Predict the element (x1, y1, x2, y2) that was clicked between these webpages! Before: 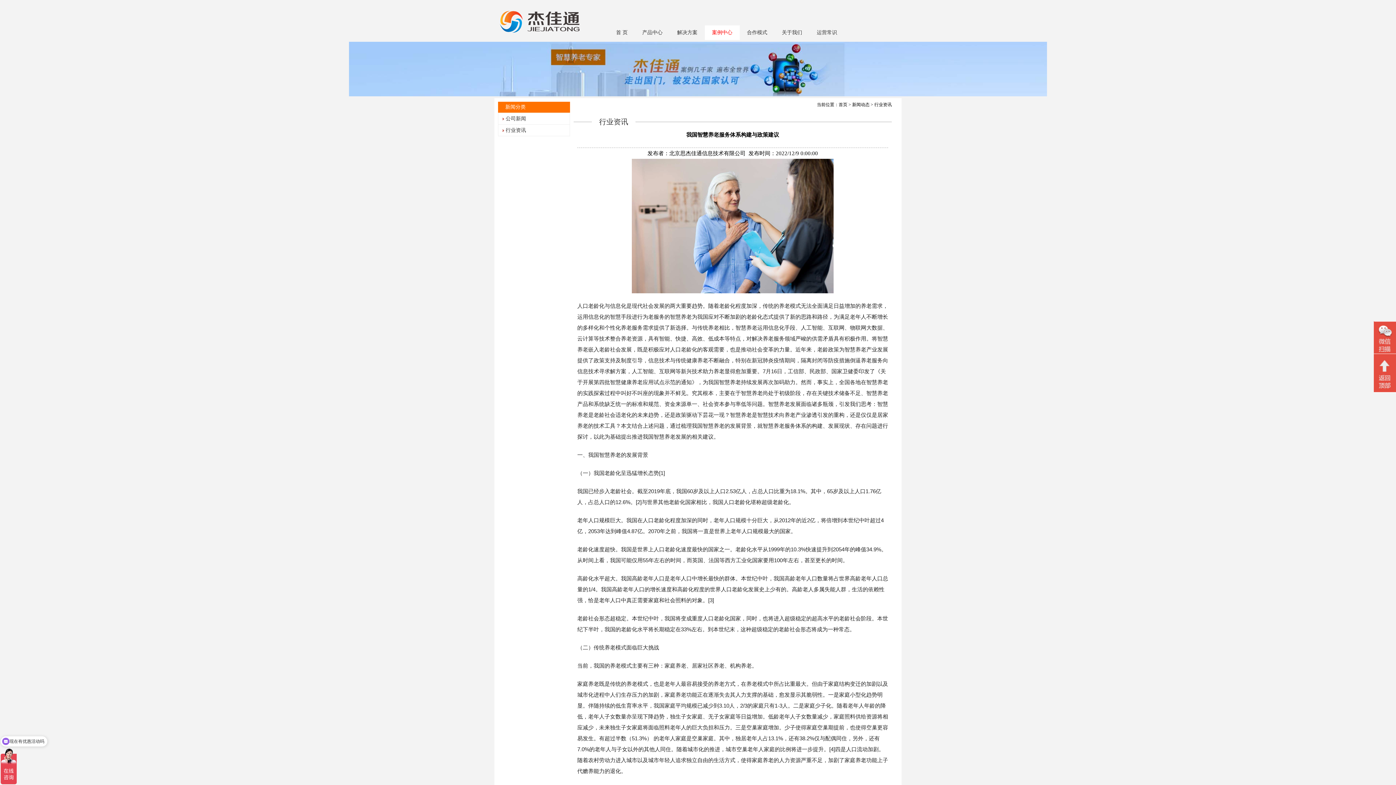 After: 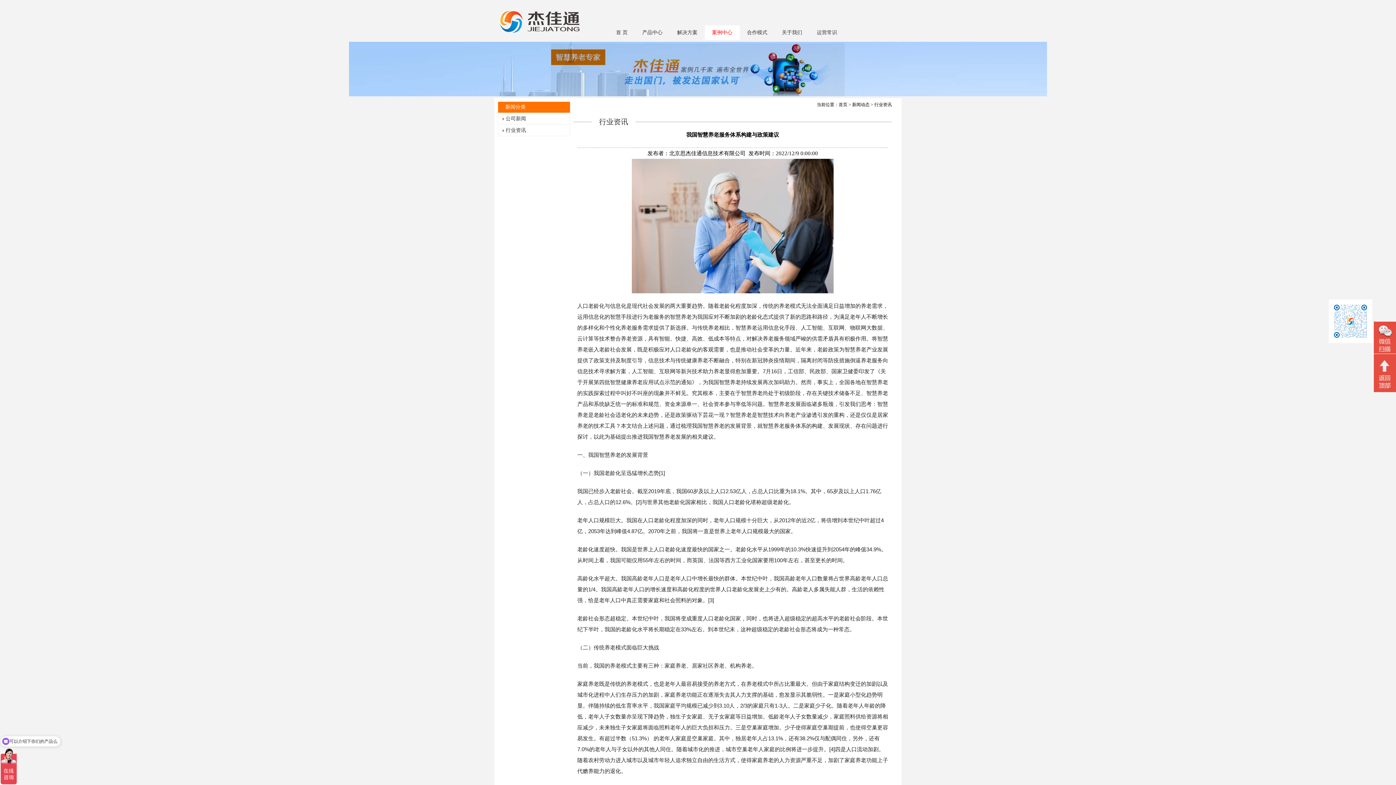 Action: label: 微信二维码 bbox: (1374, 323, 1396, 354)